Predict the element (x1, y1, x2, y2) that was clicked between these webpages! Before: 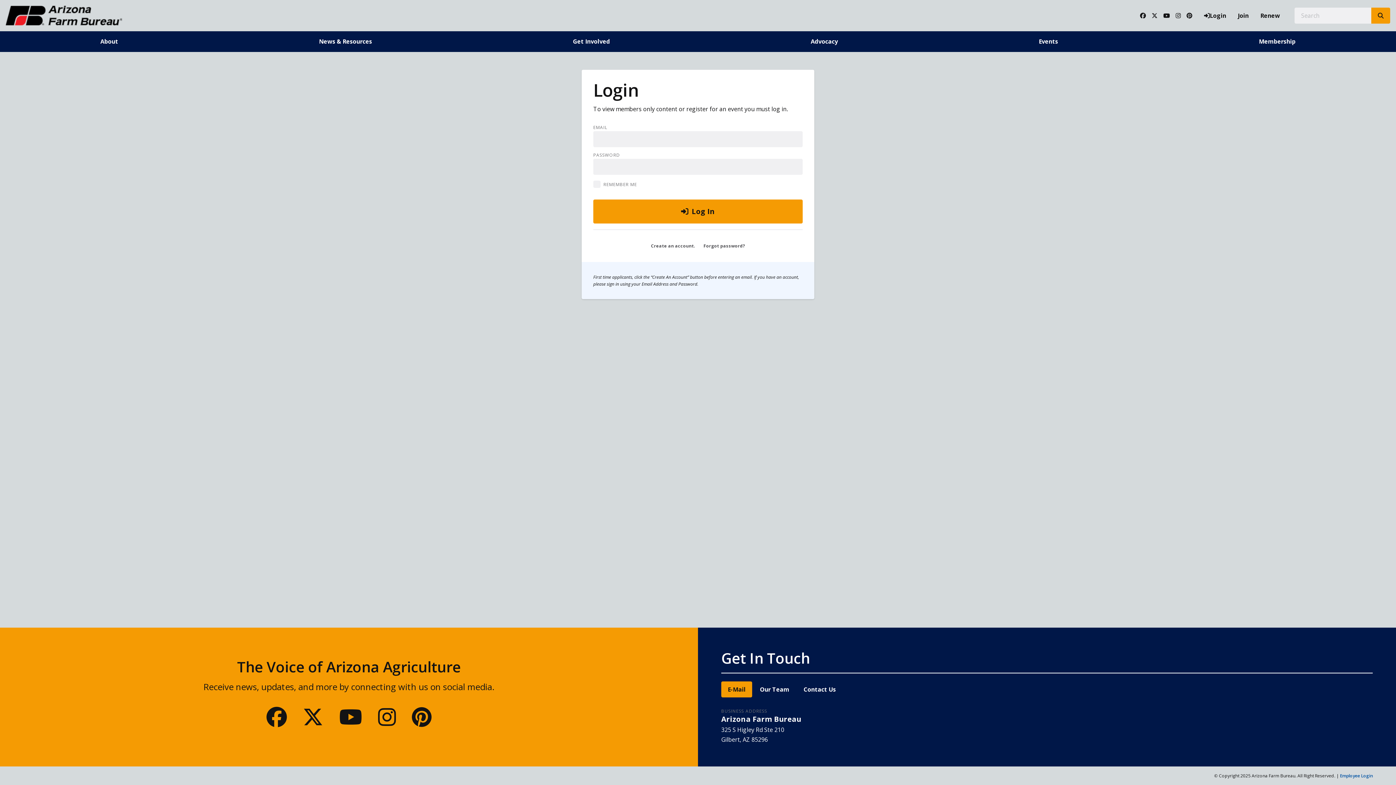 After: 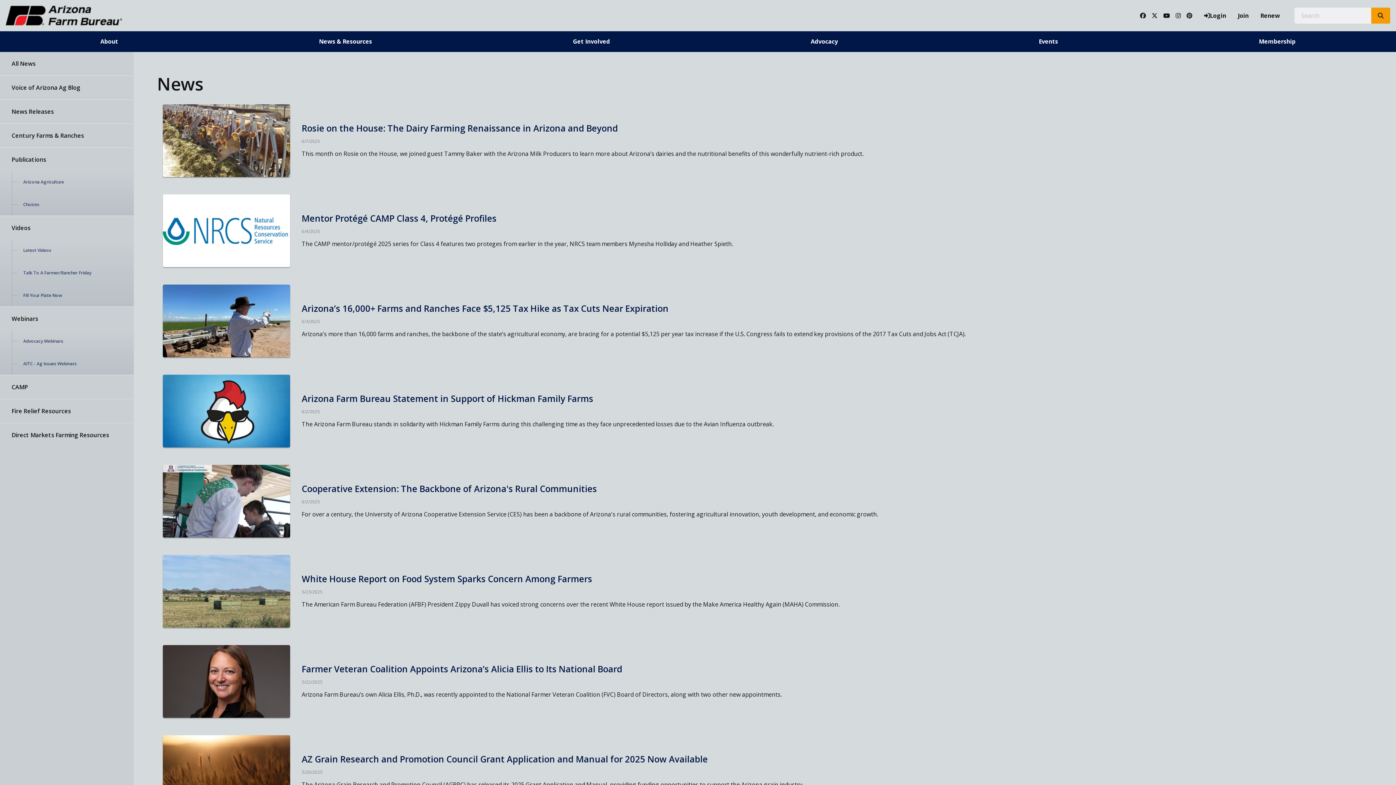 Action: bbox: (218, 31, 472, 52) label: News & Resources